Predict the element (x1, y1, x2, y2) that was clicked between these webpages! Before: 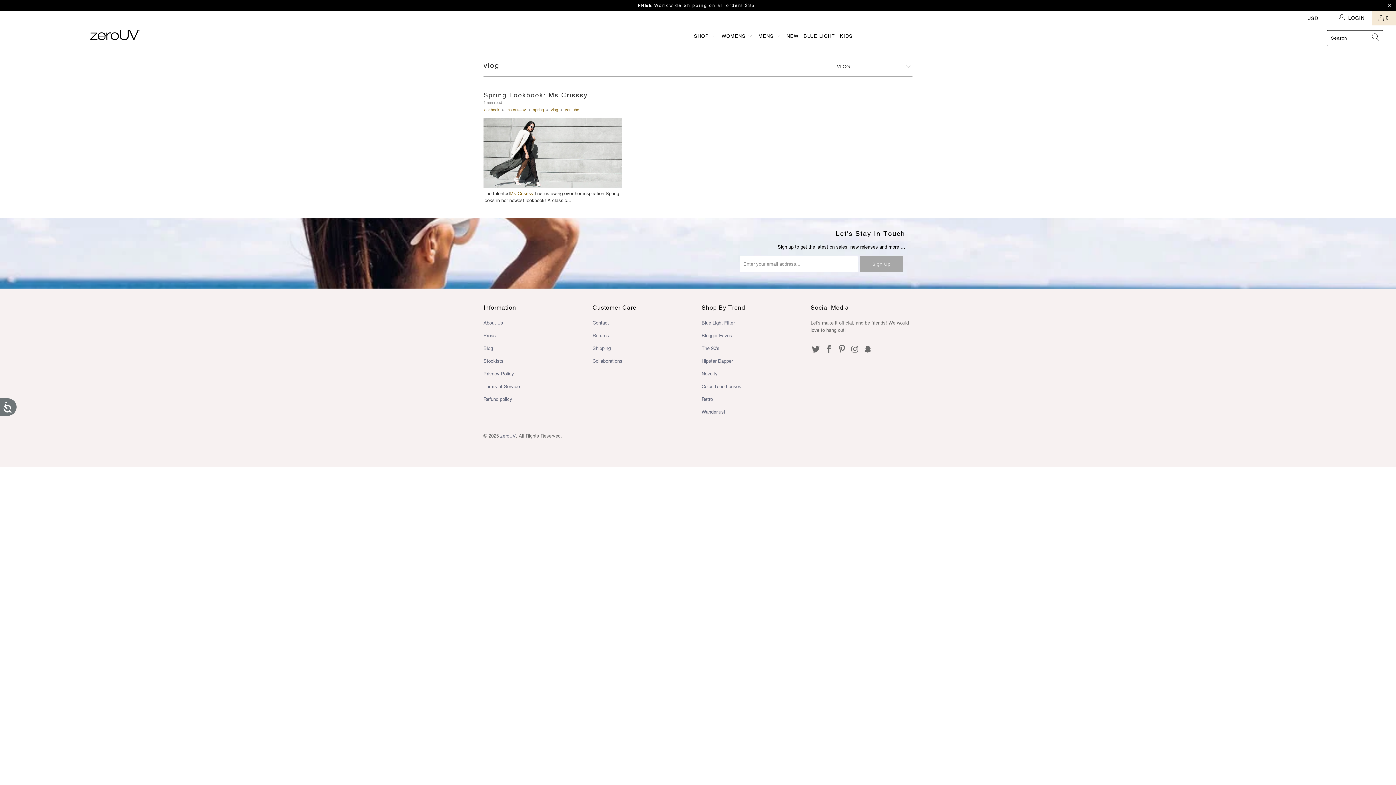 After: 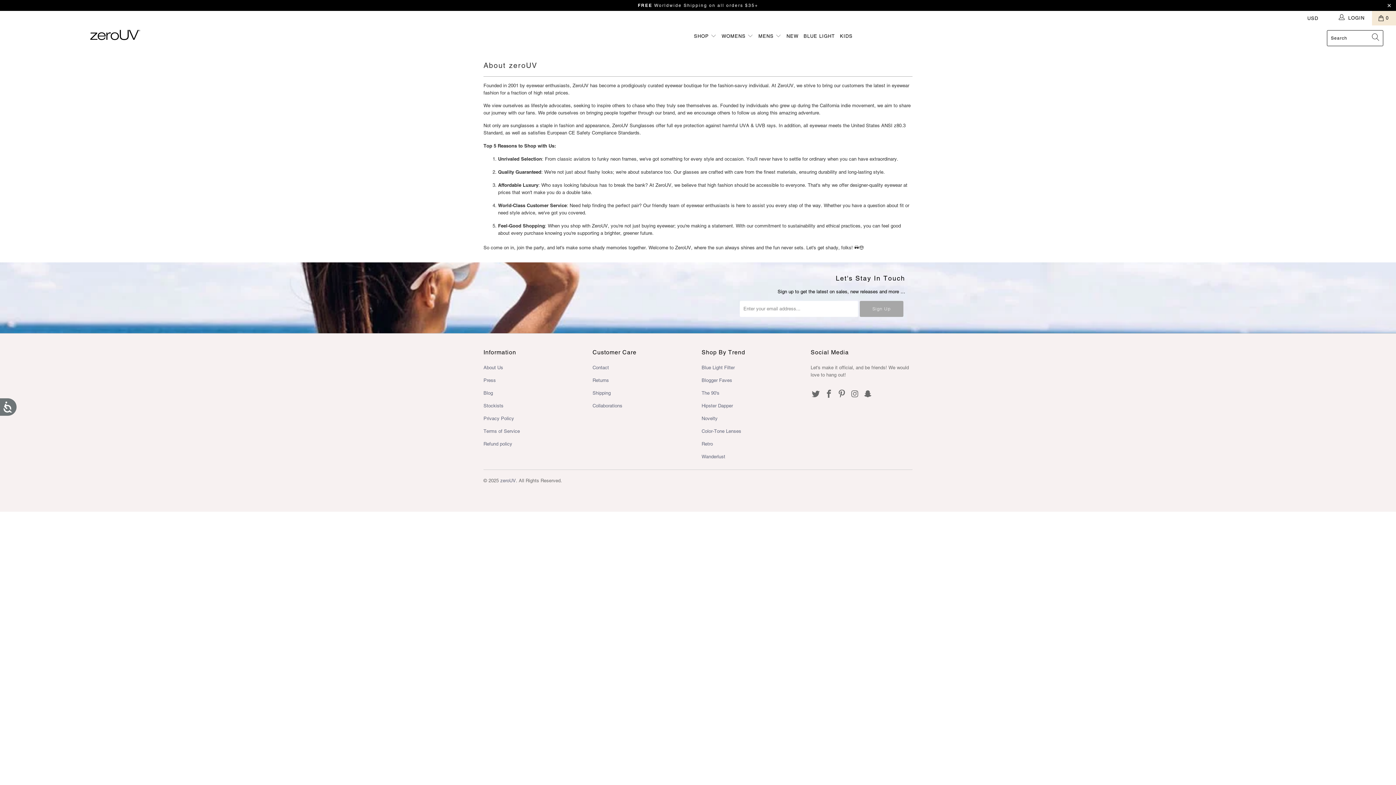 Action: label: About Us bbox: (483, 320, 503, 325)